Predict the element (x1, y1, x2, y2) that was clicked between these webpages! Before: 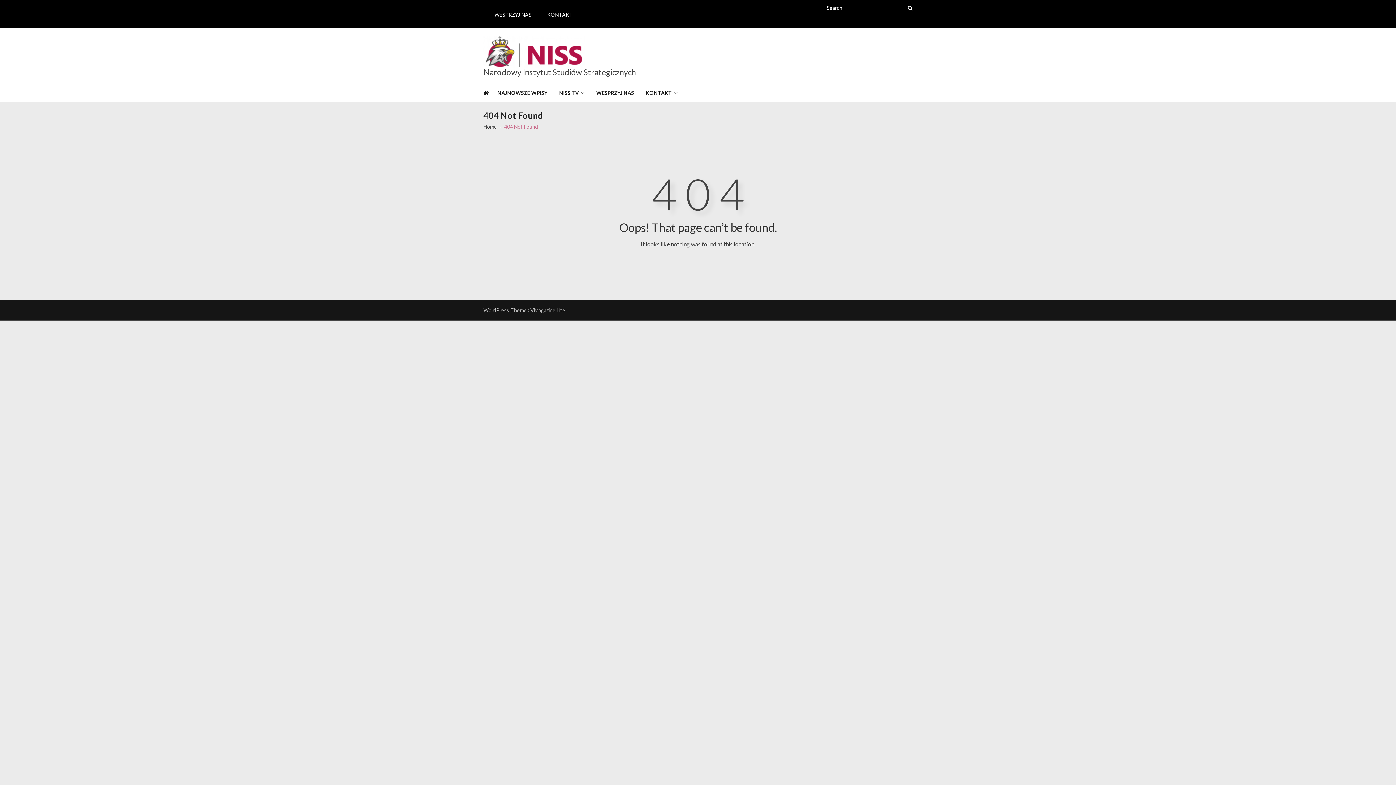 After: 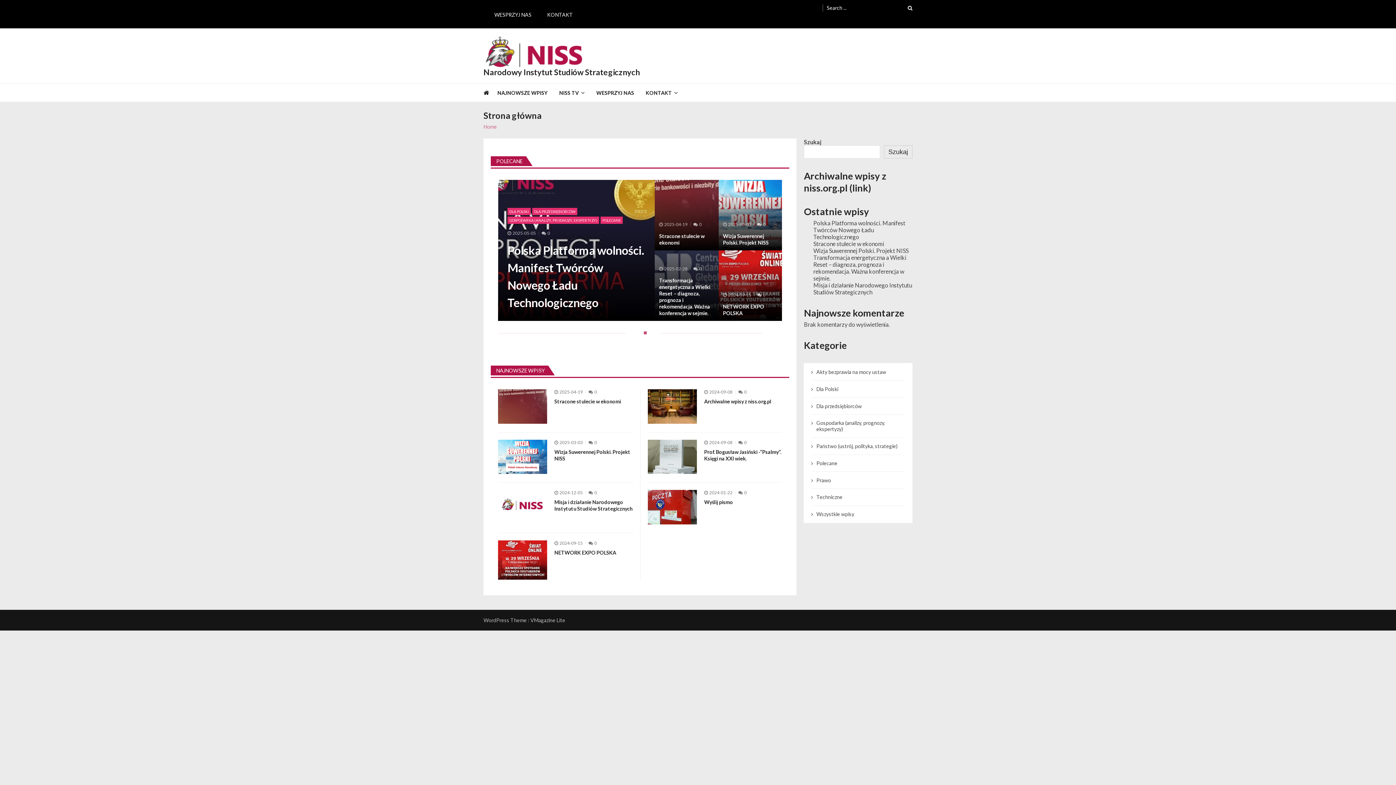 Action: bbox: (483, 123, 497, 129) label: Home